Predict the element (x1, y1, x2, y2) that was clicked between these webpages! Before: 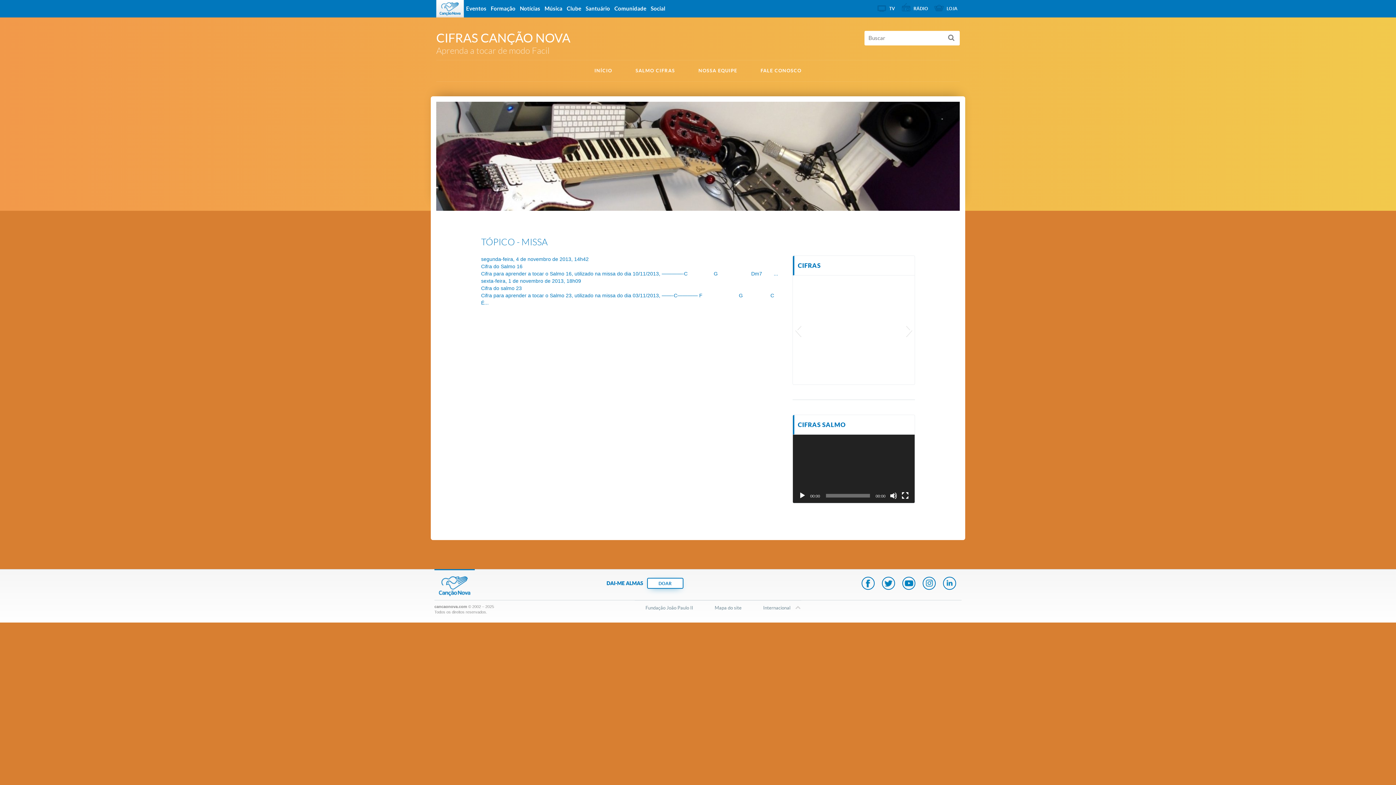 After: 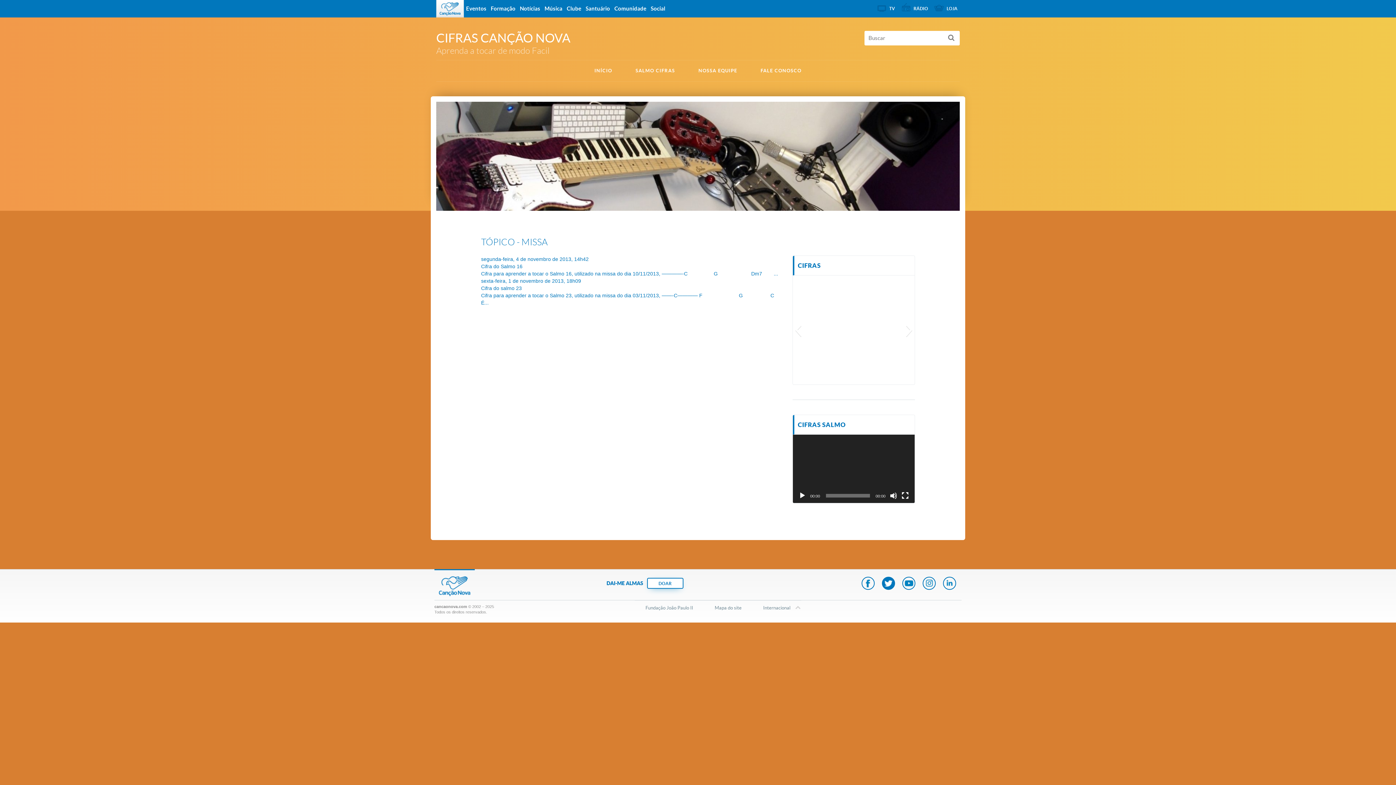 Action: label: Twitter bbox: (882, 577, 894, 591)